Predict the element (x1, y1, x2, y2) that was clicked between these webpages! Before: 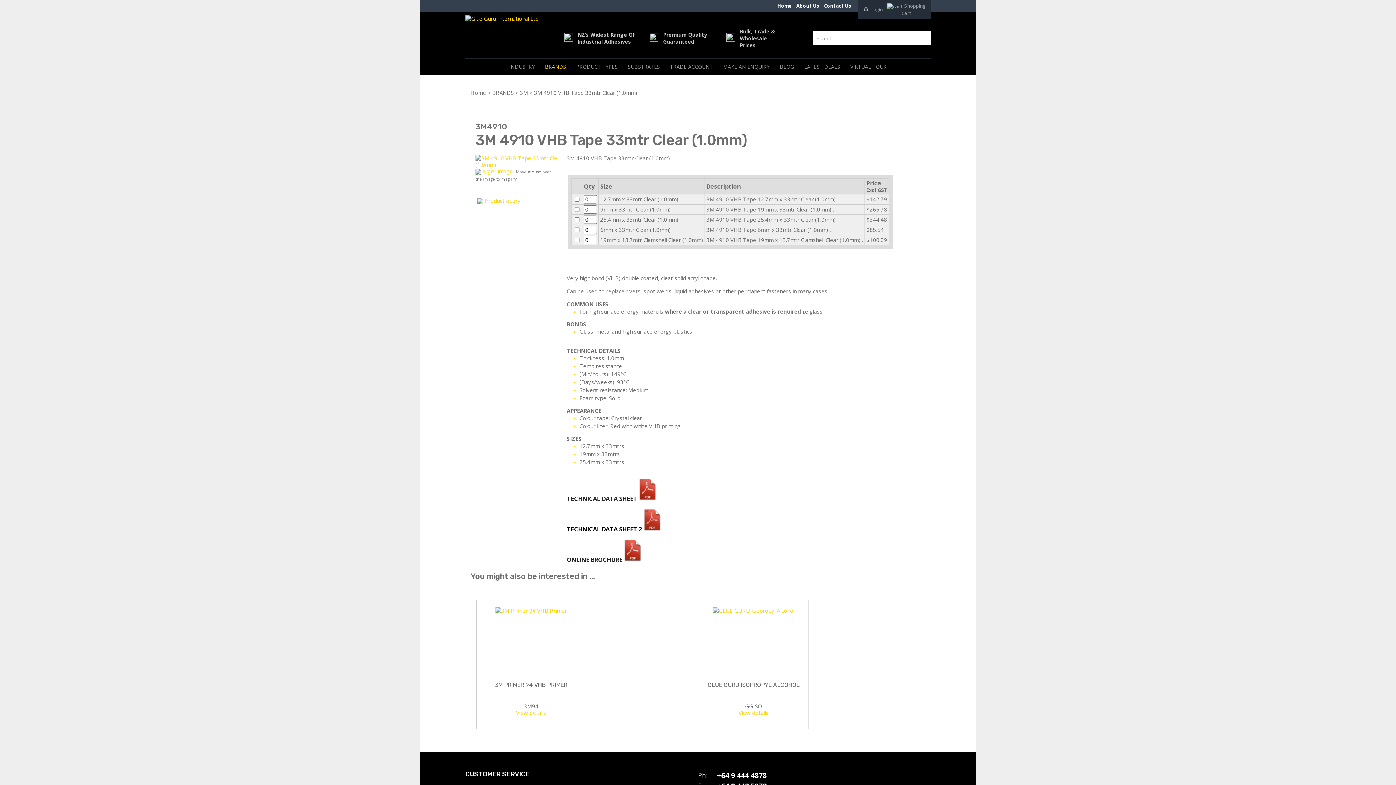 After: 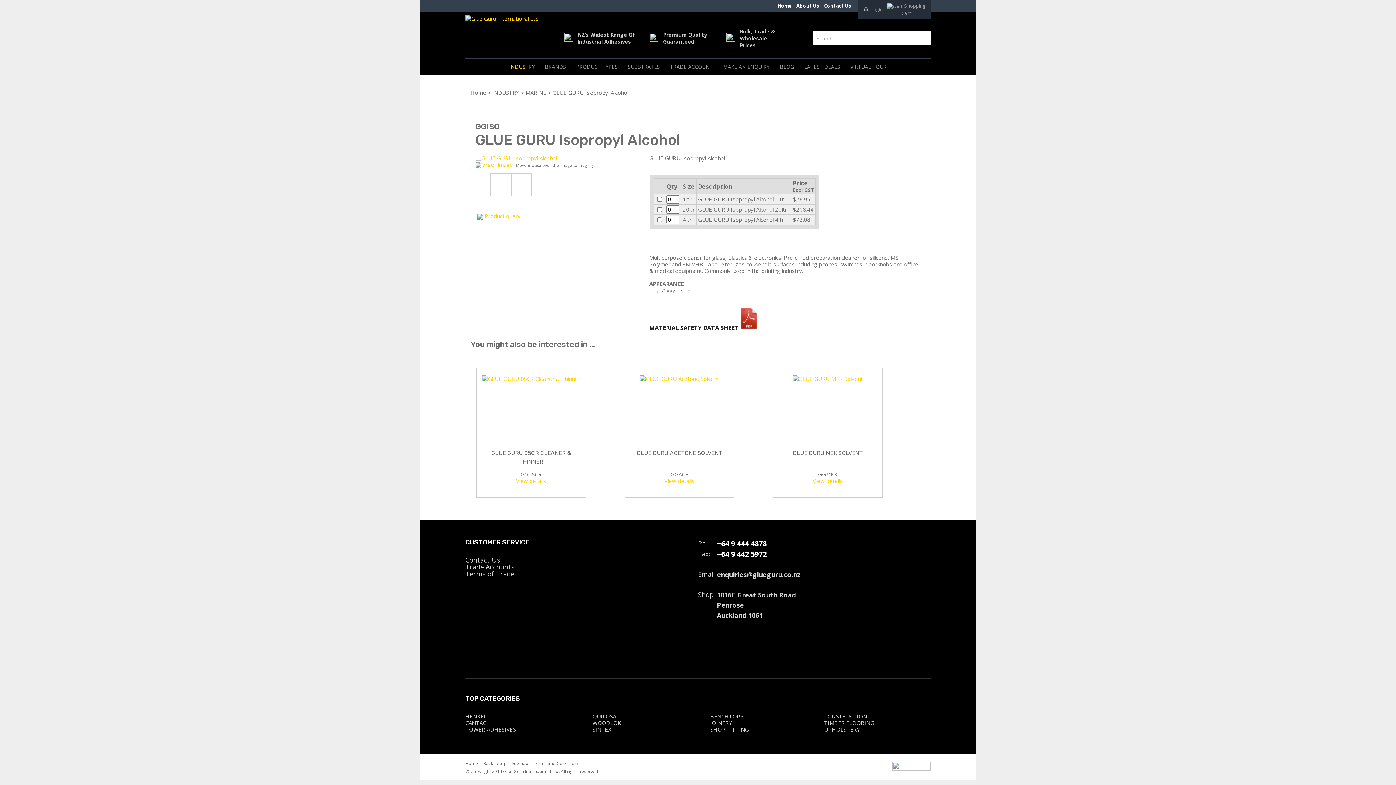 Action: bbox: (707, 681, 799, 688) label: GLUE GURU ISOPROPYL ALCOHOL